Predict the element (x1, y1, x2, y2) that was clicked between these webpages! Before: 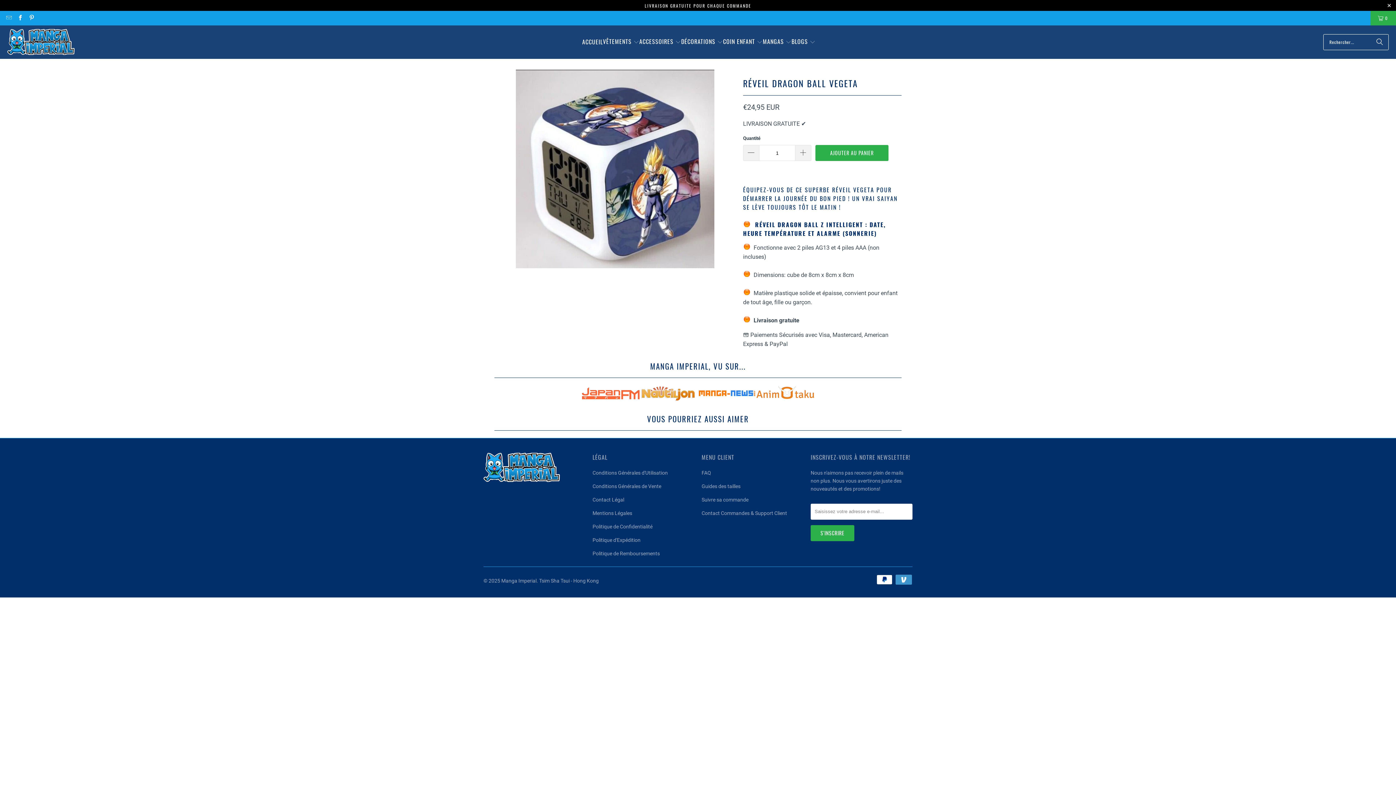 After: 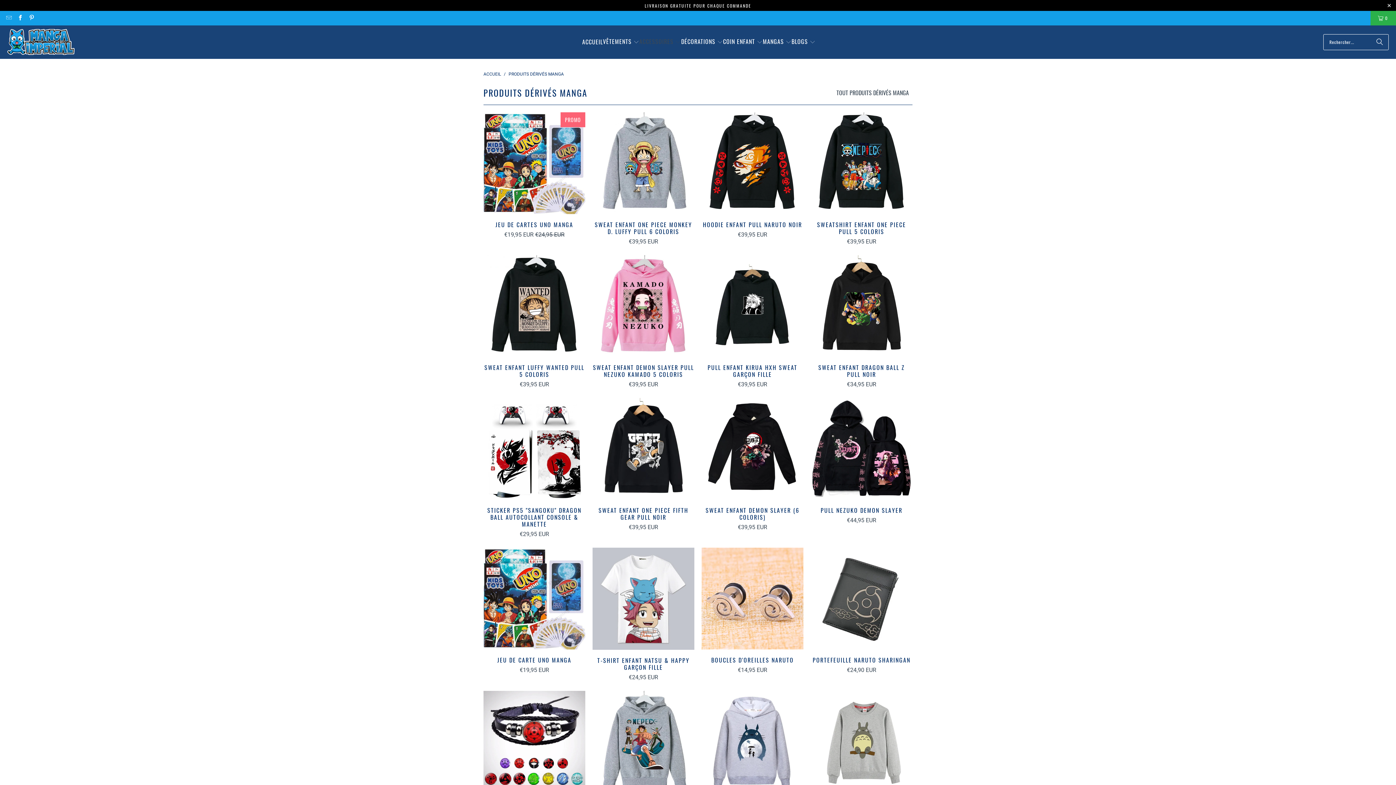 Action: label: ACCESSOIRES  bbox: (639, 32, 681, 51)